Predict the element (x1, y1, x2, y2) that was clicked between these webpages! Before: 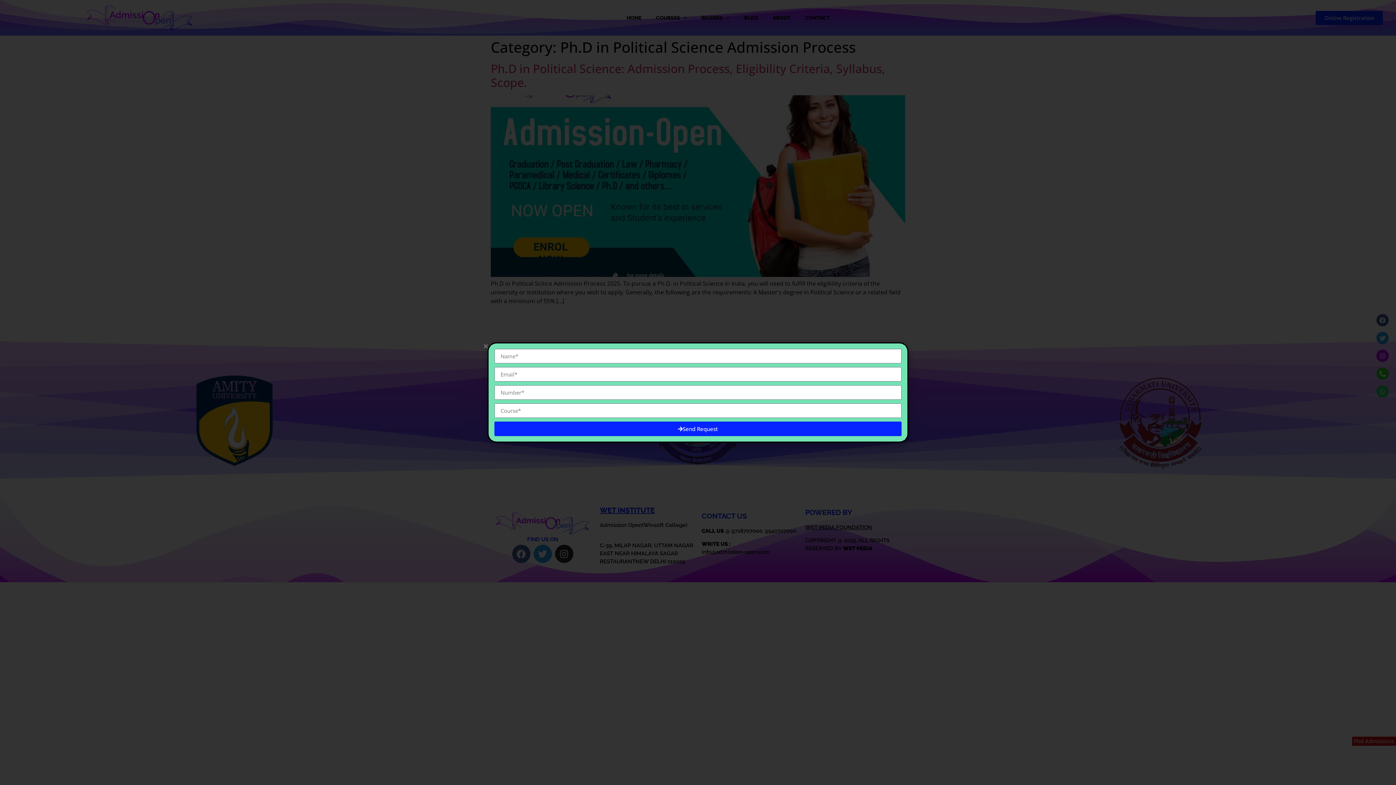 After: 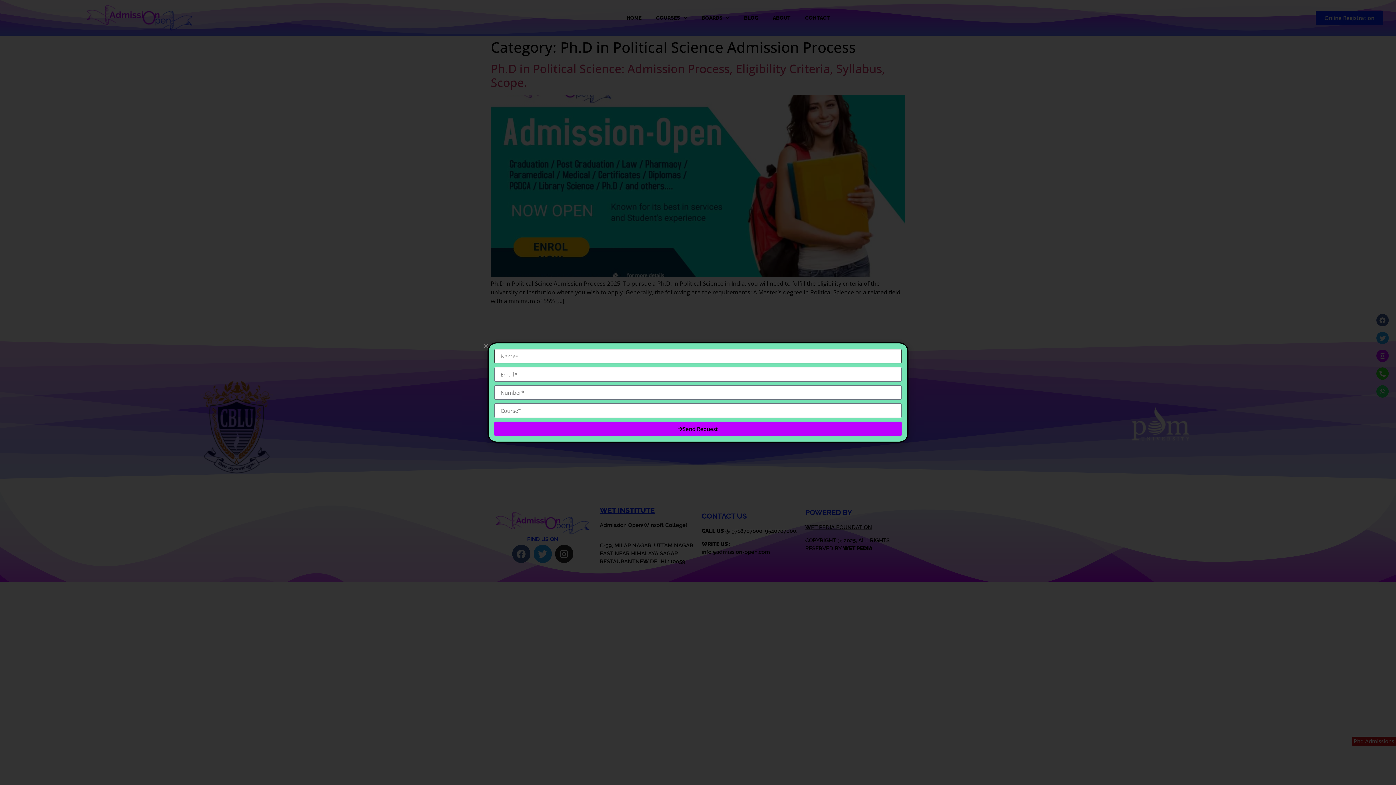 Action: bbox: (494, 421, 901, 436) label: Send Request